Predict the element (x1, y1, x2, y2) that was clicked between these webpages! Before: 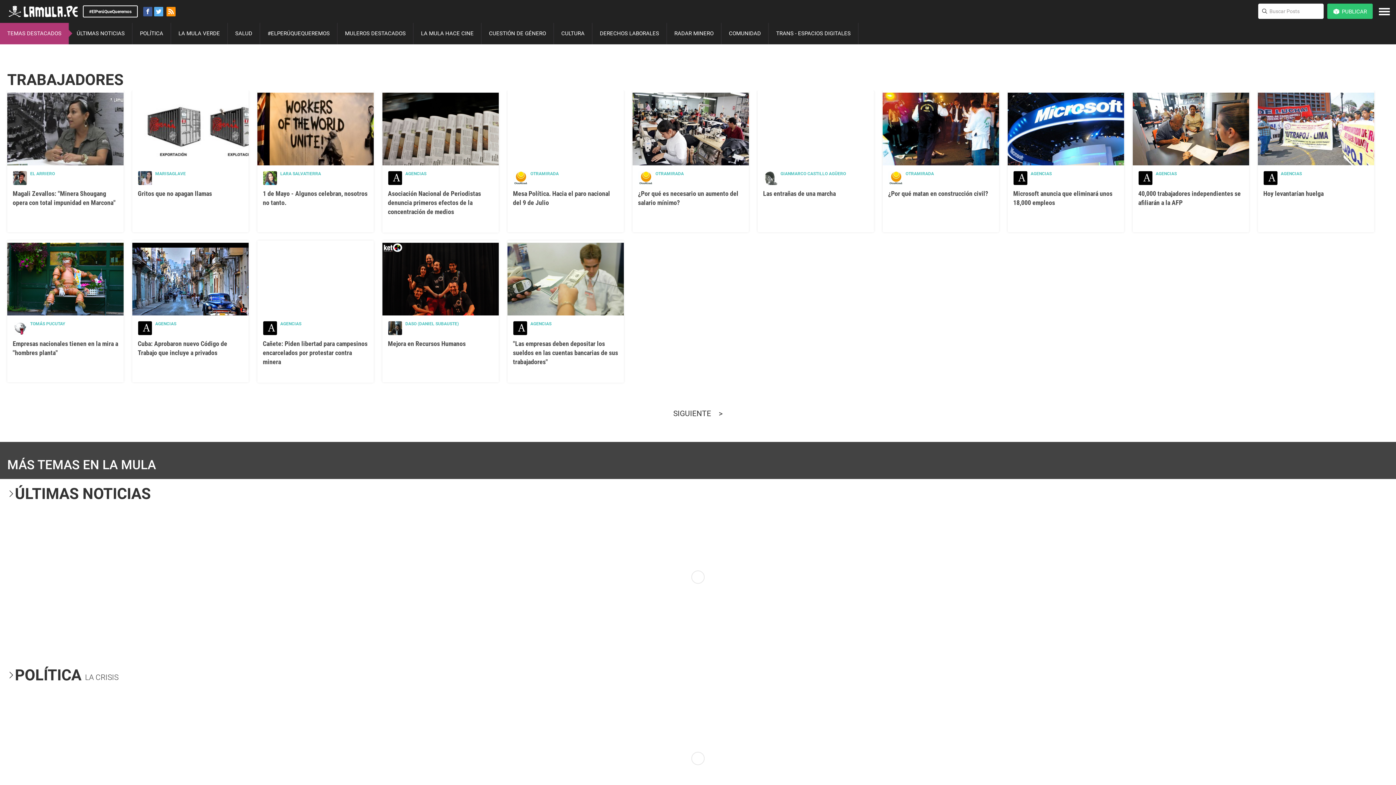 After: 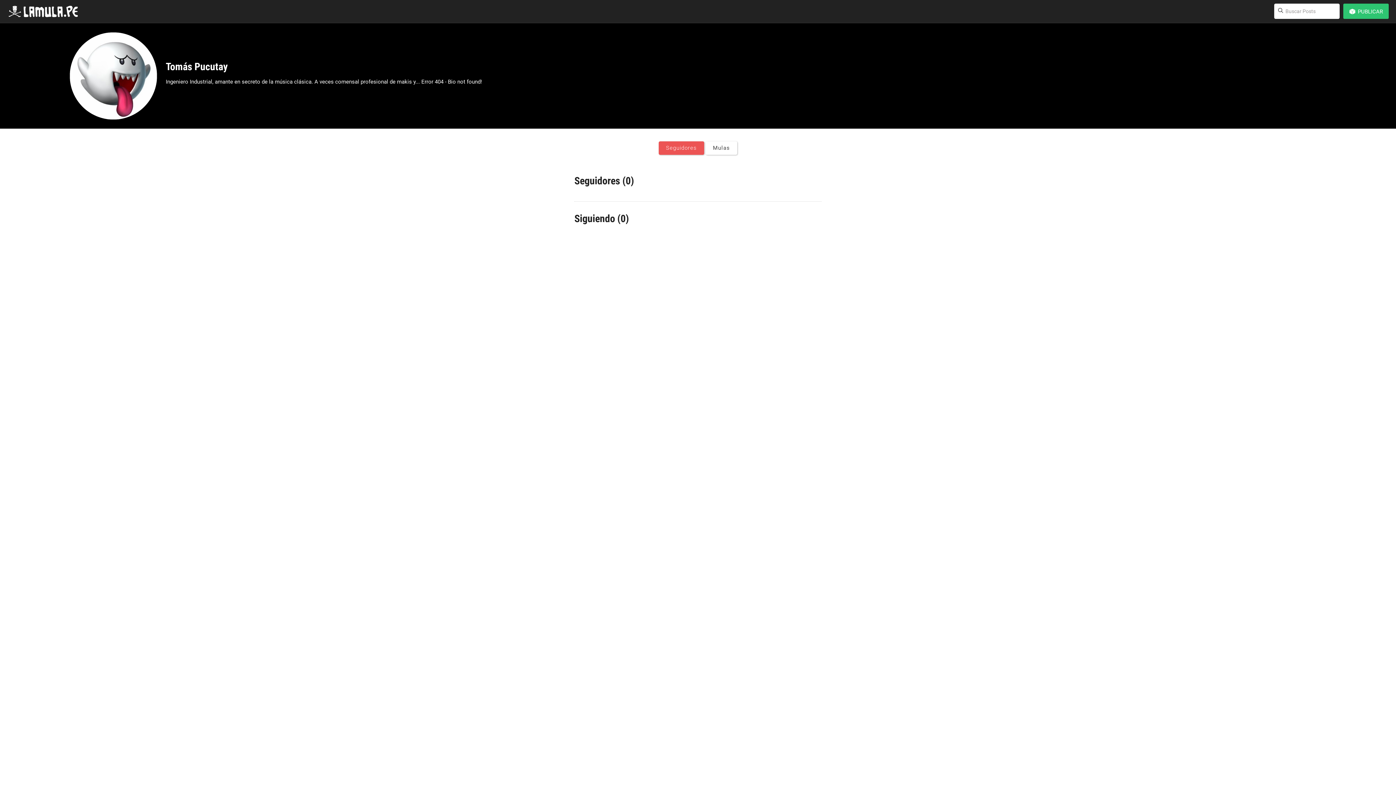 Action: label: TOMÁS PUCUTAY bbox: (30, 321, 65, 326)